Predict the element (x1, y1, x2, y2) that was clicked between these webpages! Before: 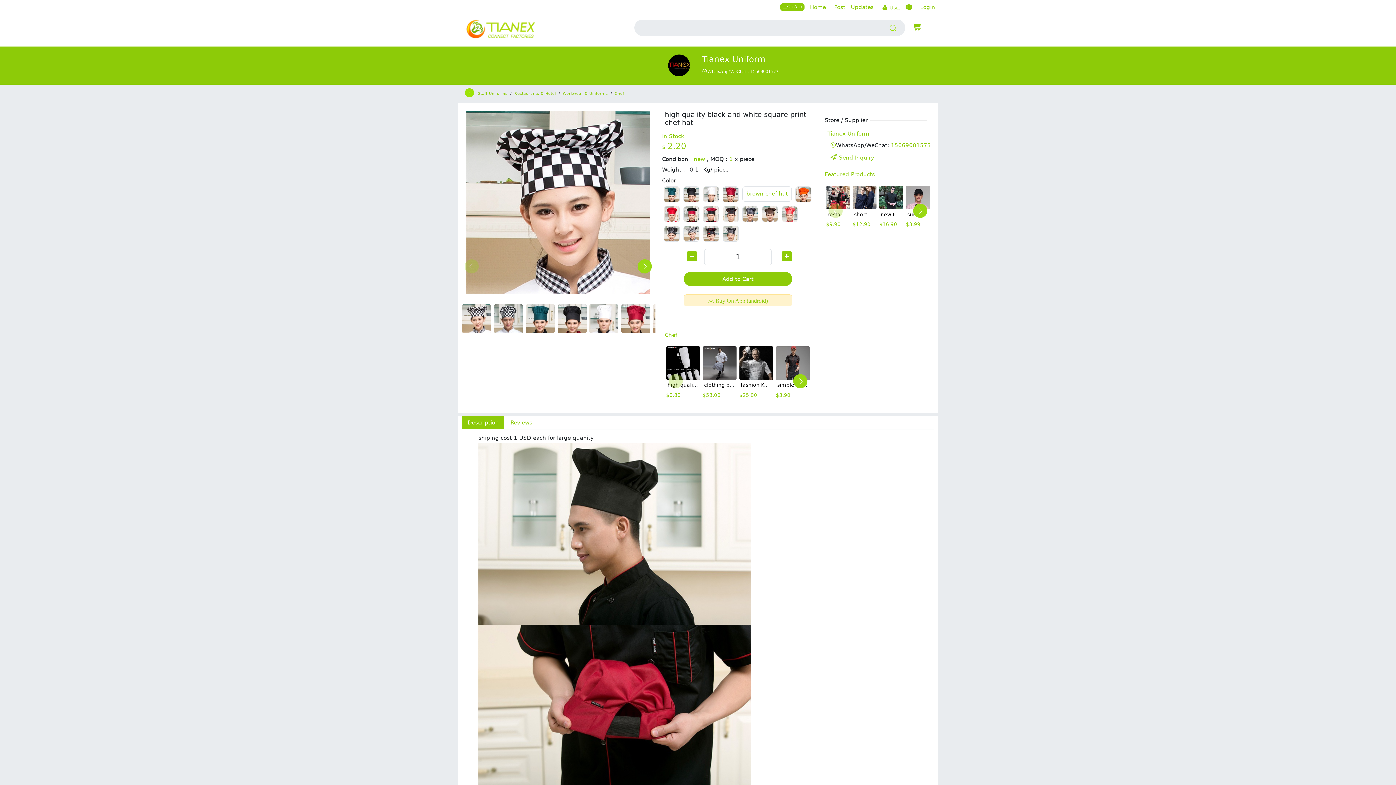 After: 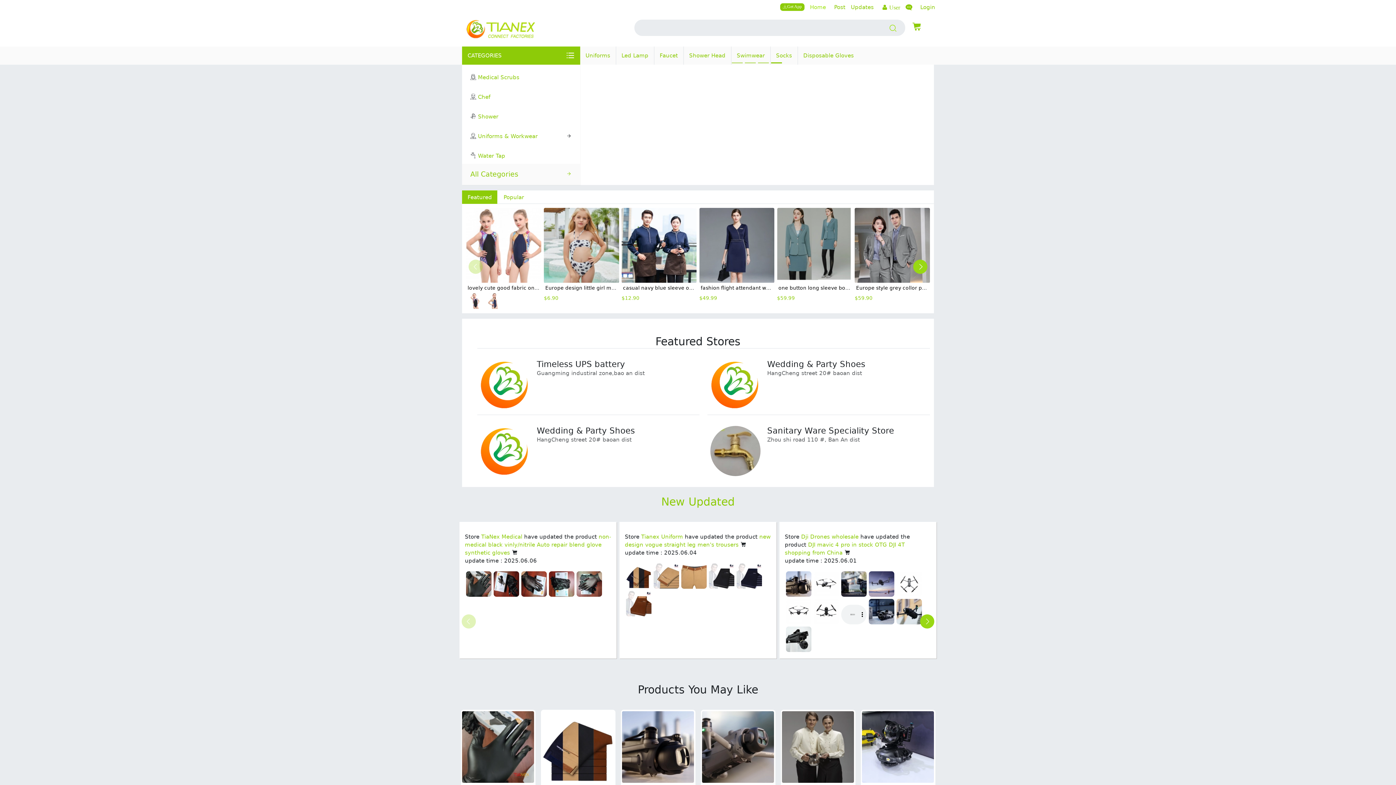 Action: label: return to store bbox: (465, 88, 474, 97)